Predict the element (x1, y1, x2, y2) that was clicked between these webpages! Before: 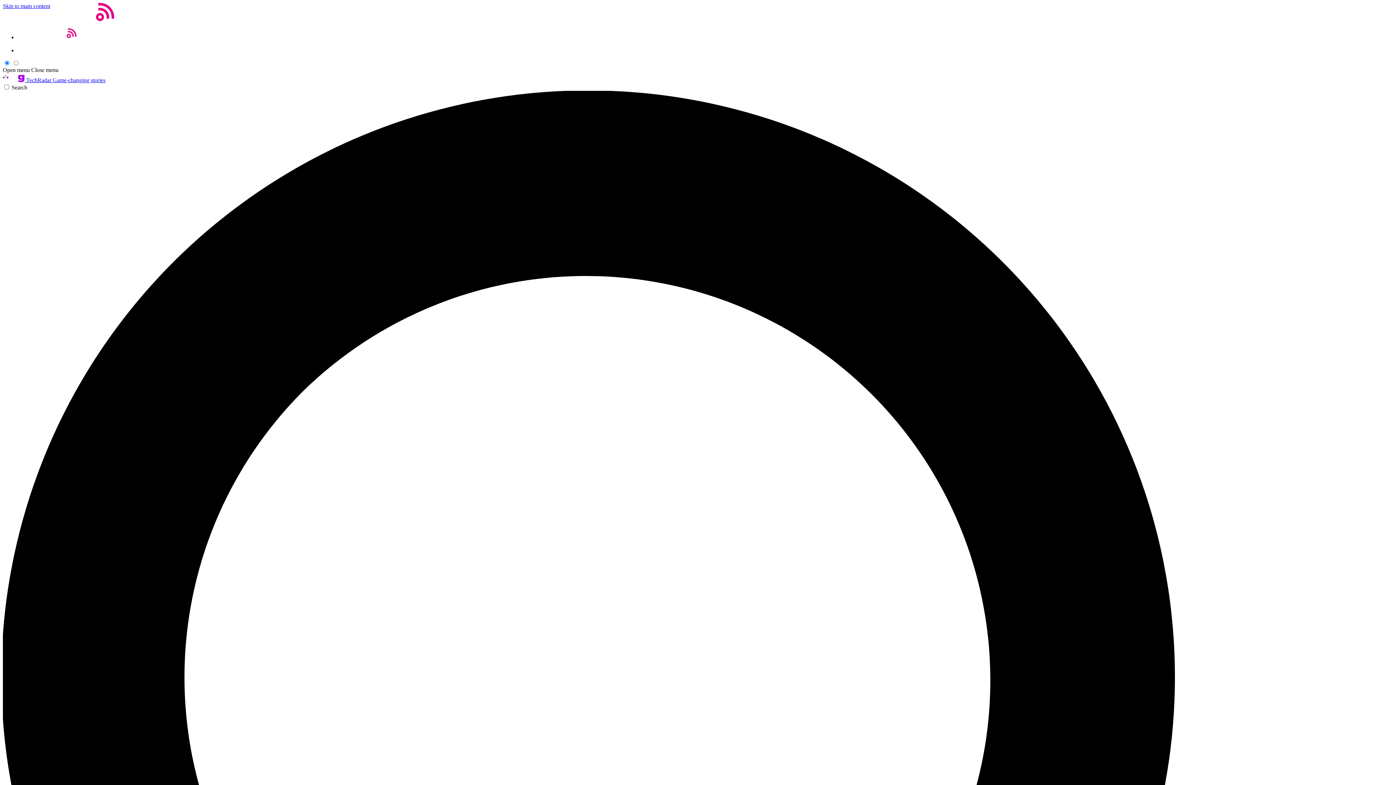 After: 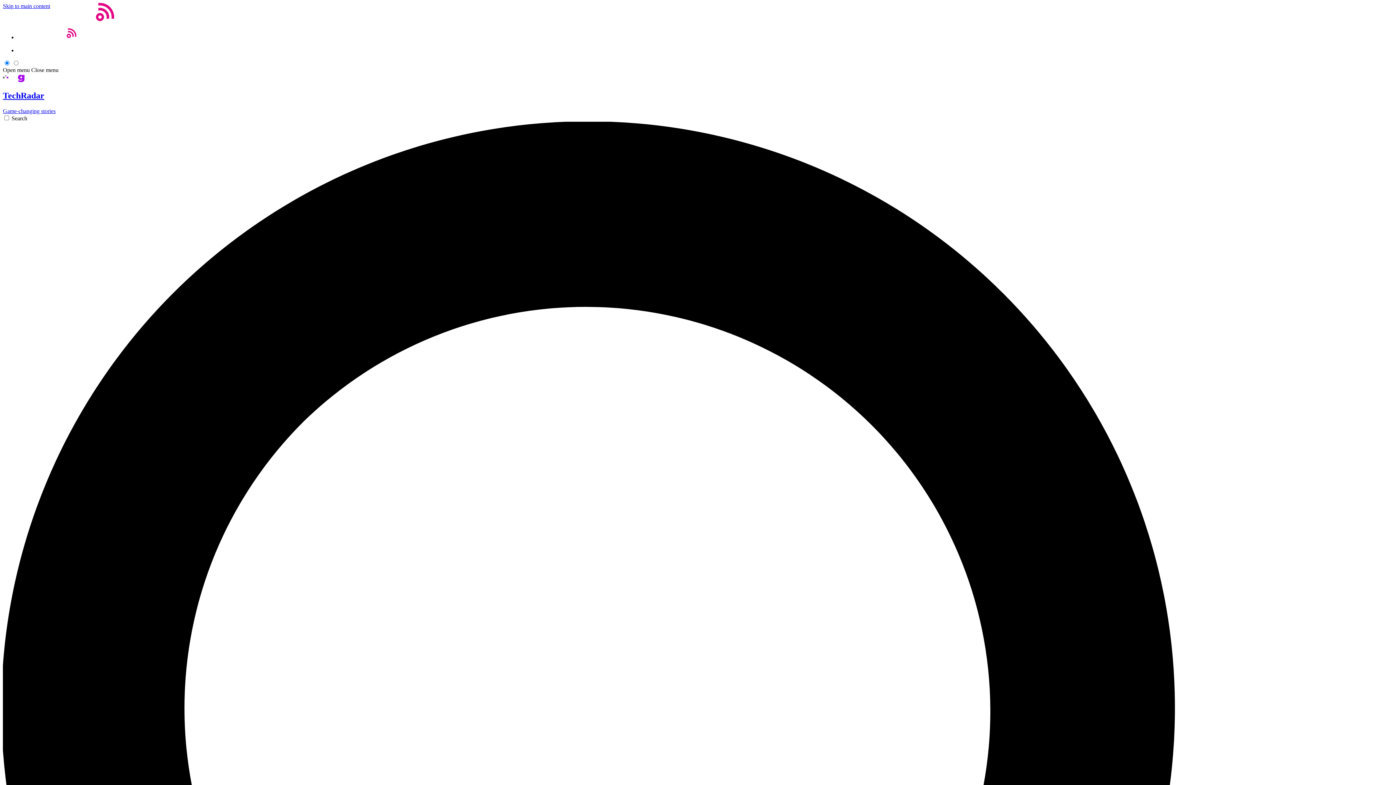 Action: bbox: (17, 47, 44, 53)